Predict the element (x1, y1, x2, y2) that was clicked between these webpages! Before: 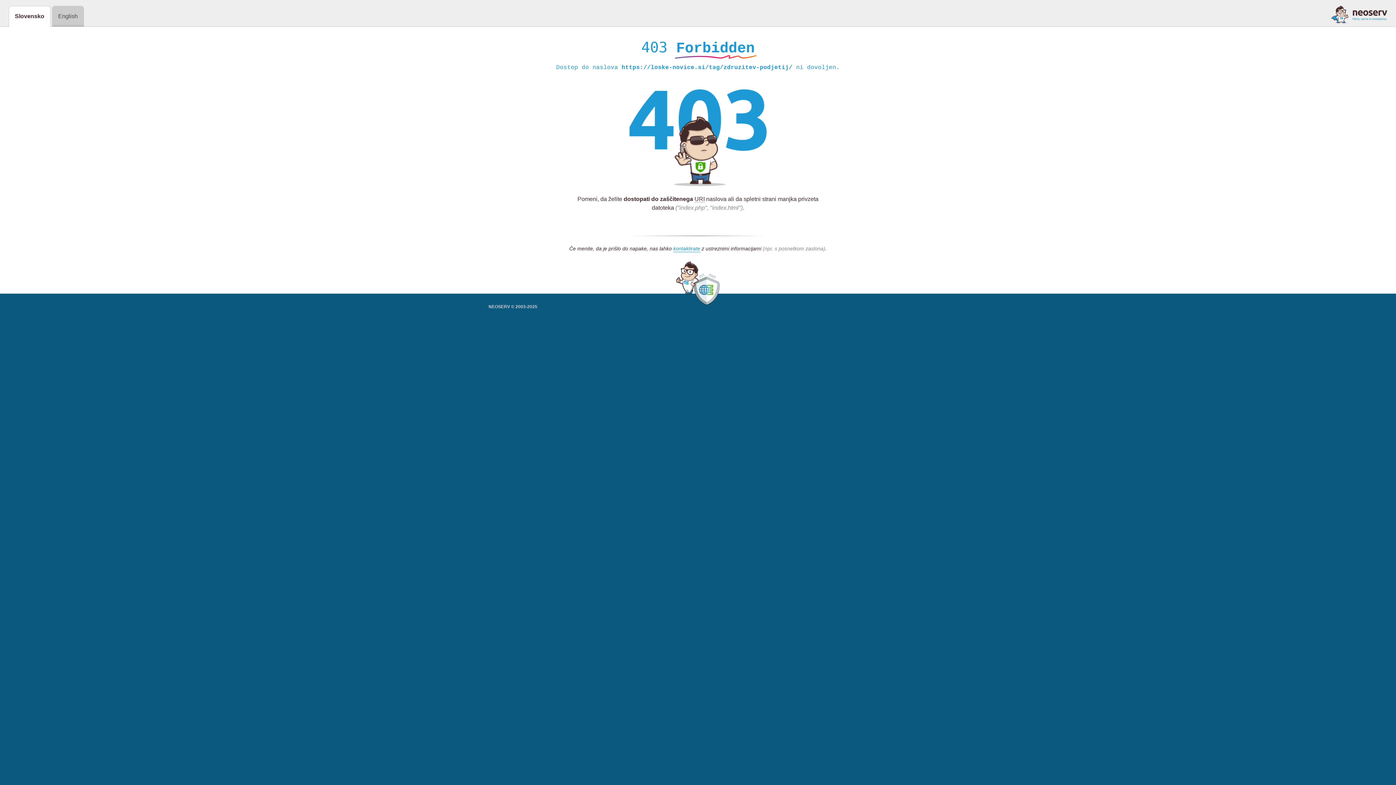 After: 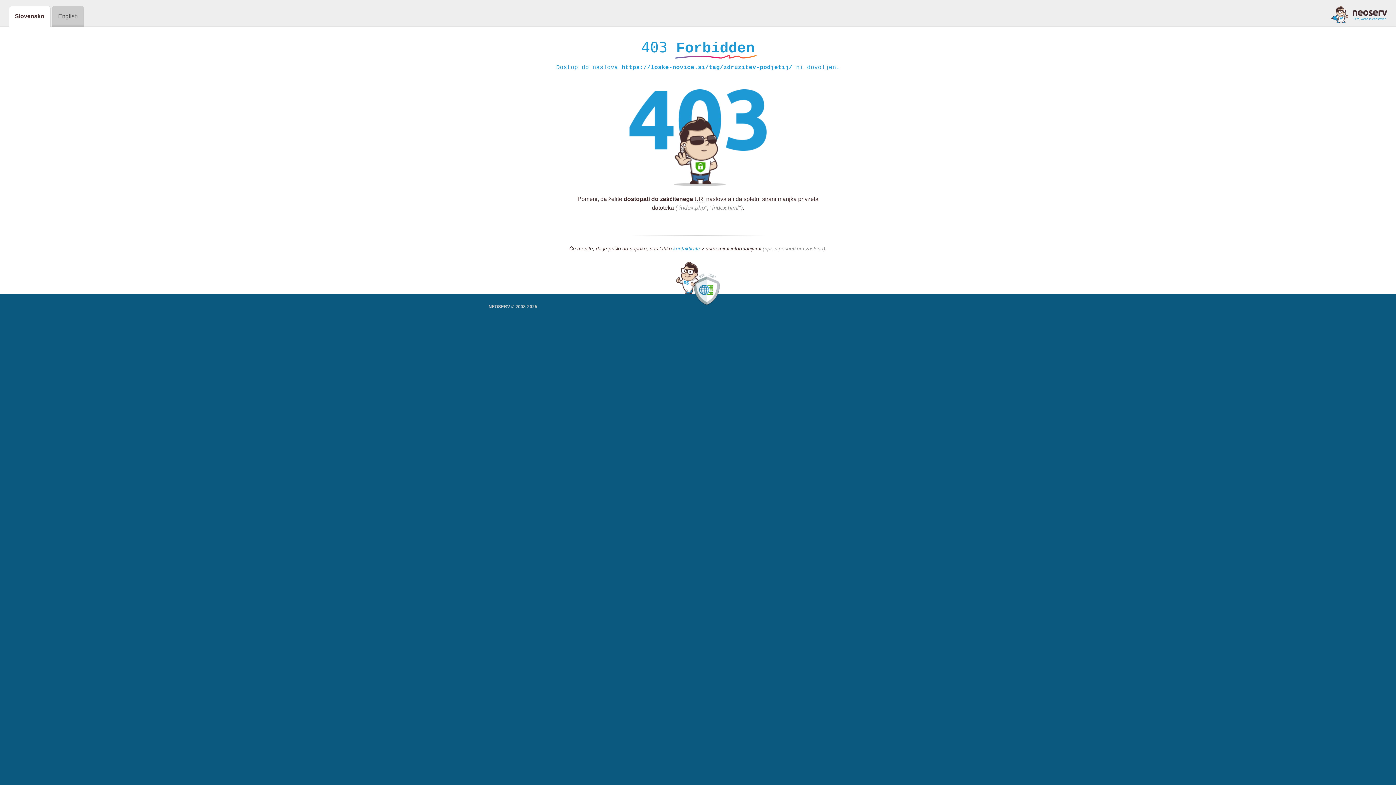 Action: bbox: (673, 245, 700, 252) label: kontaktirate